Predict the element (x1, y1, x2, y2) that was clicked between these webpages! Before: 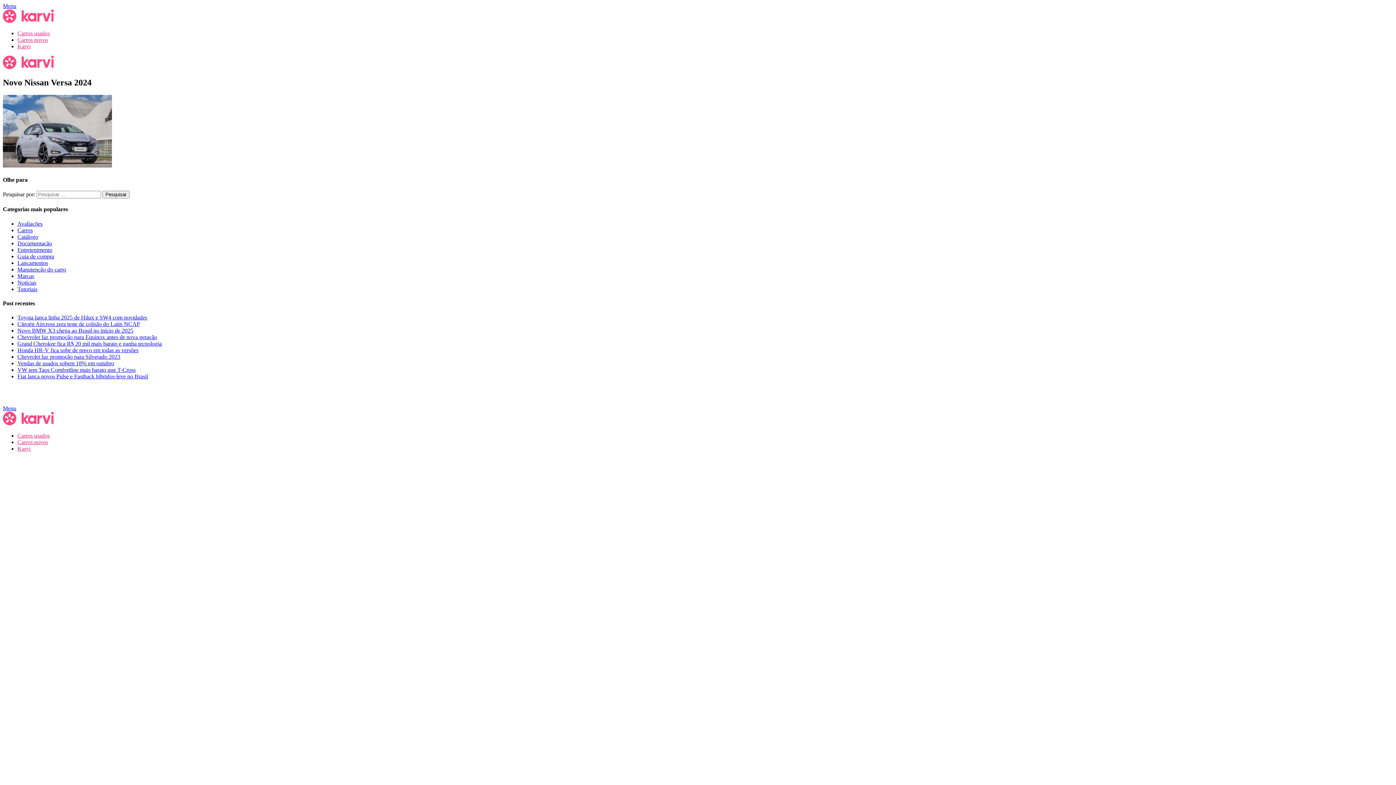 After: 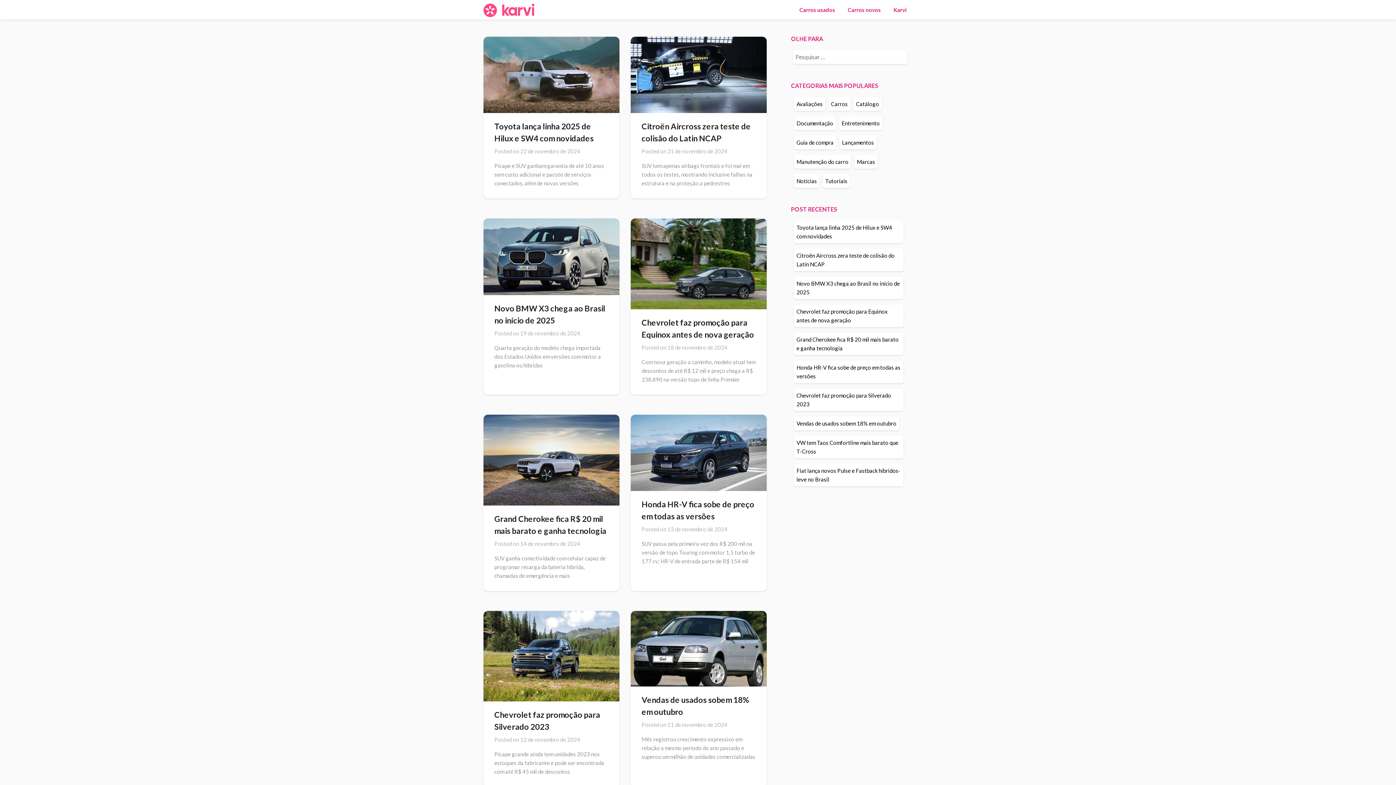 Action: bbox: (2, 420, 53, 426)